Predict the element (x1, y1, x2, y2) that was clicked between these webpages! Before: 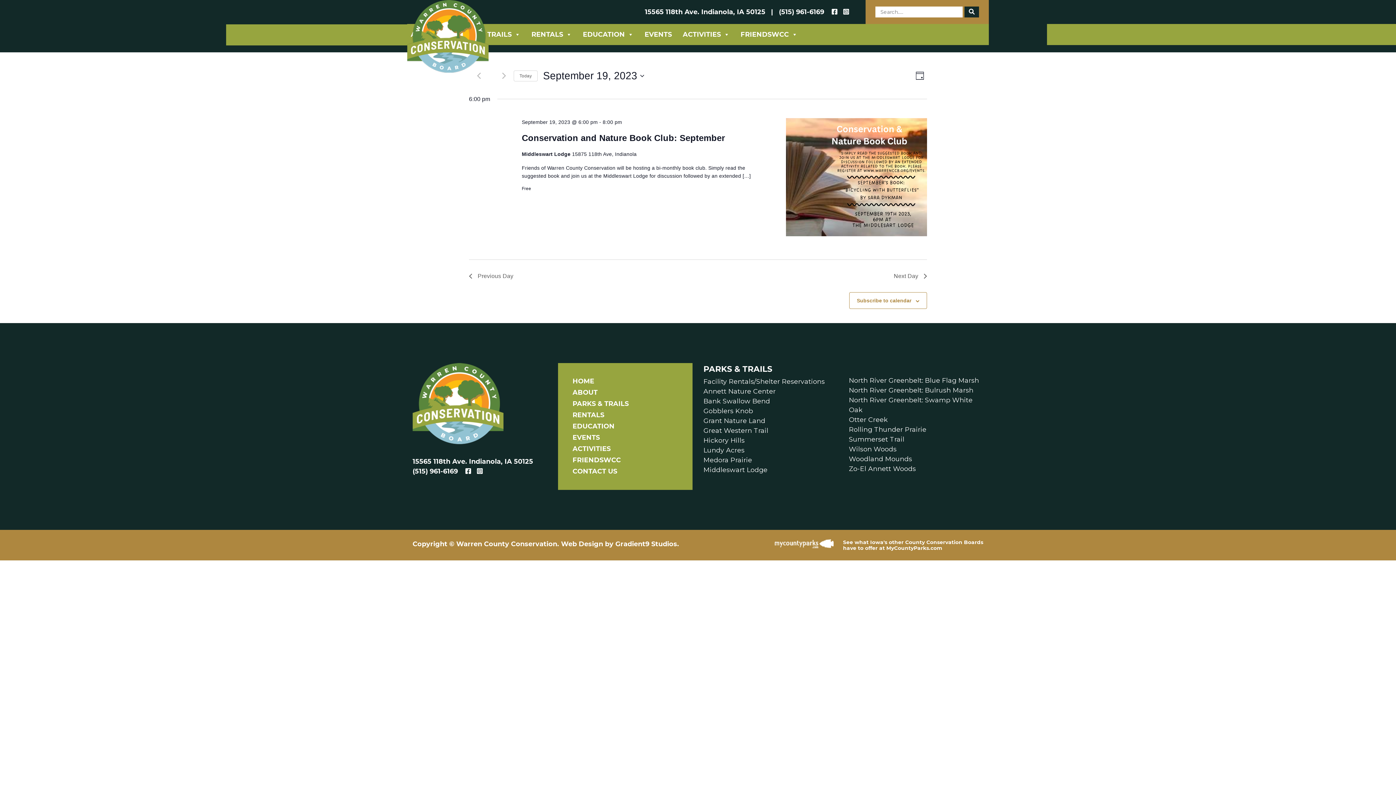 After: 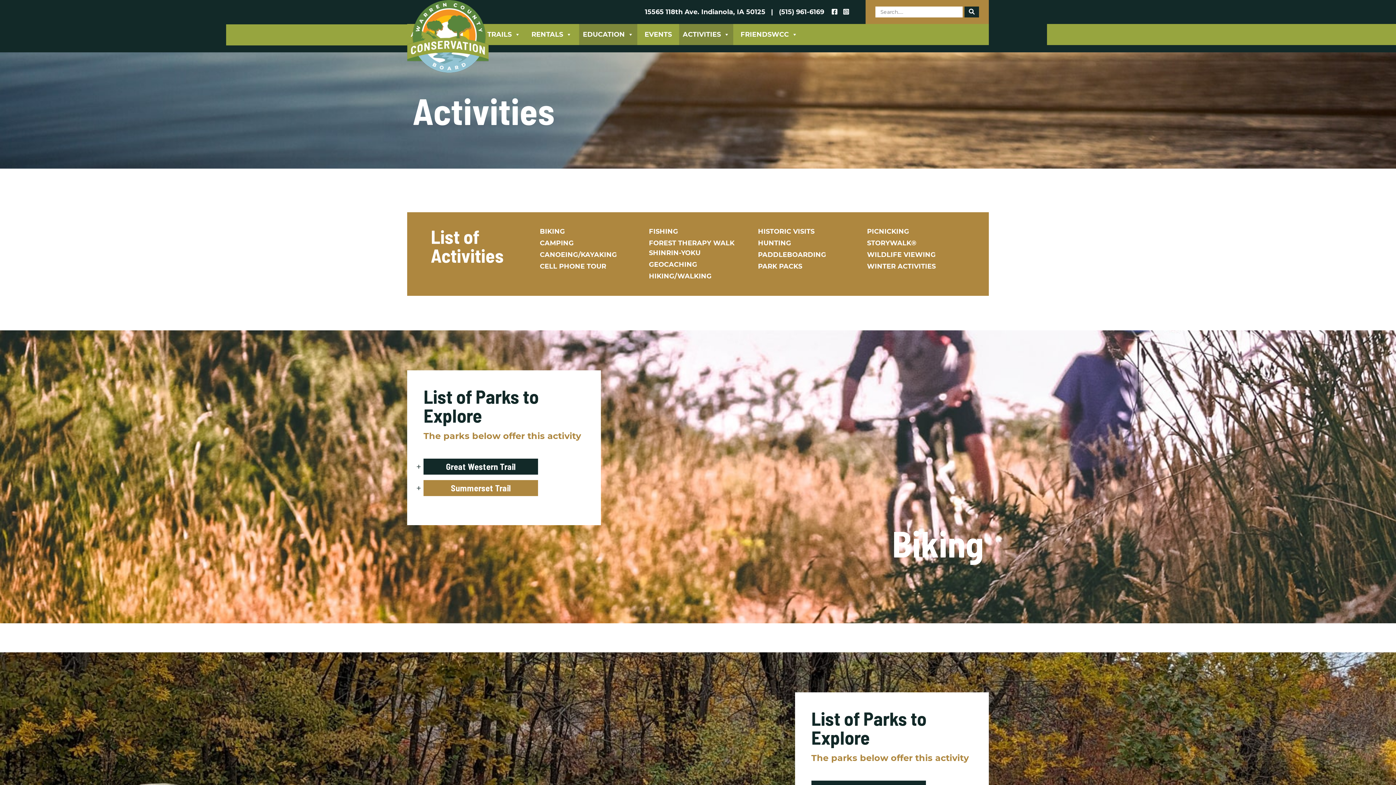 Action: bbox: (572, 445, 610, 453) label: ACTIVITIES